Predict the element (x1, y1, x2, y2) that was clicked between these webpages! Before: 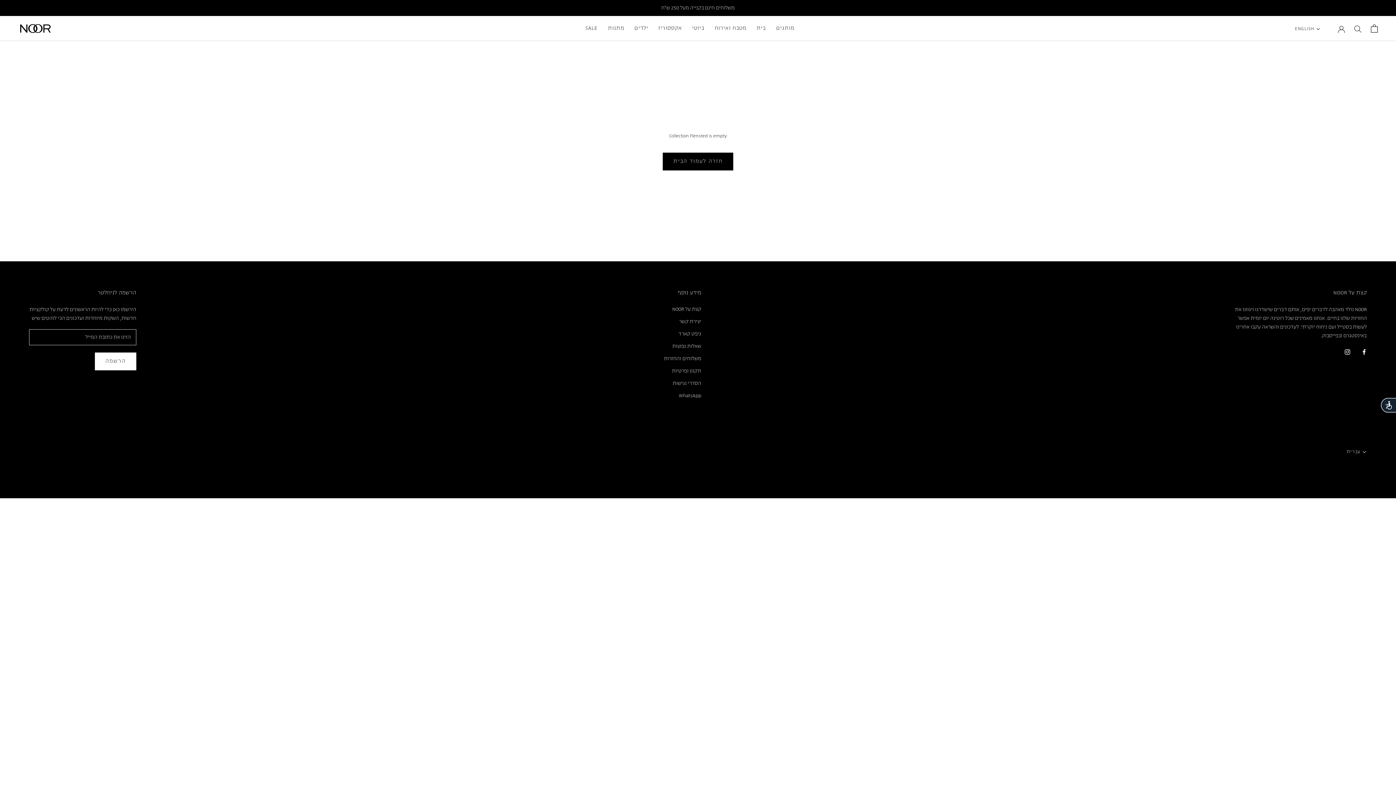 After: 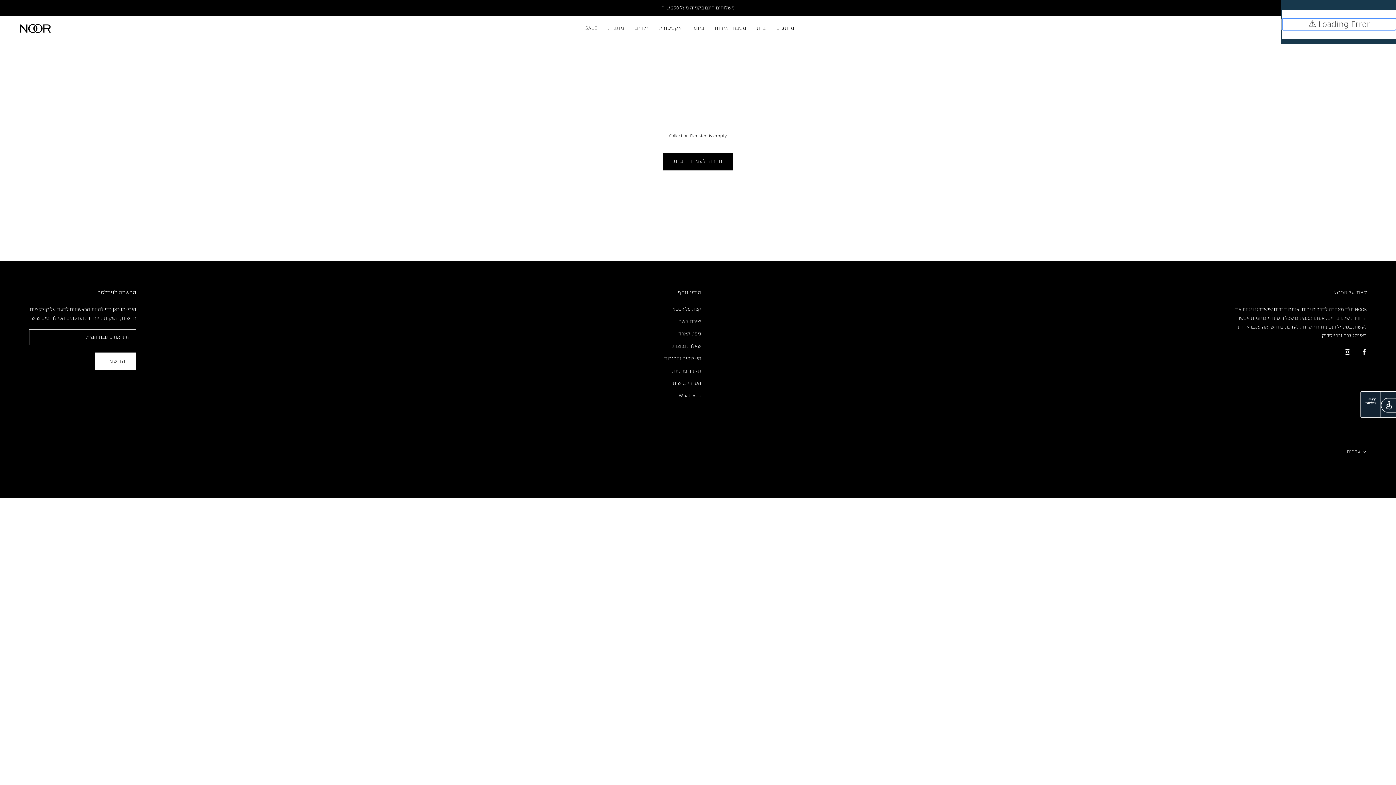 Action: bbox: (1381, 398, 1405, 414) label: נגישות